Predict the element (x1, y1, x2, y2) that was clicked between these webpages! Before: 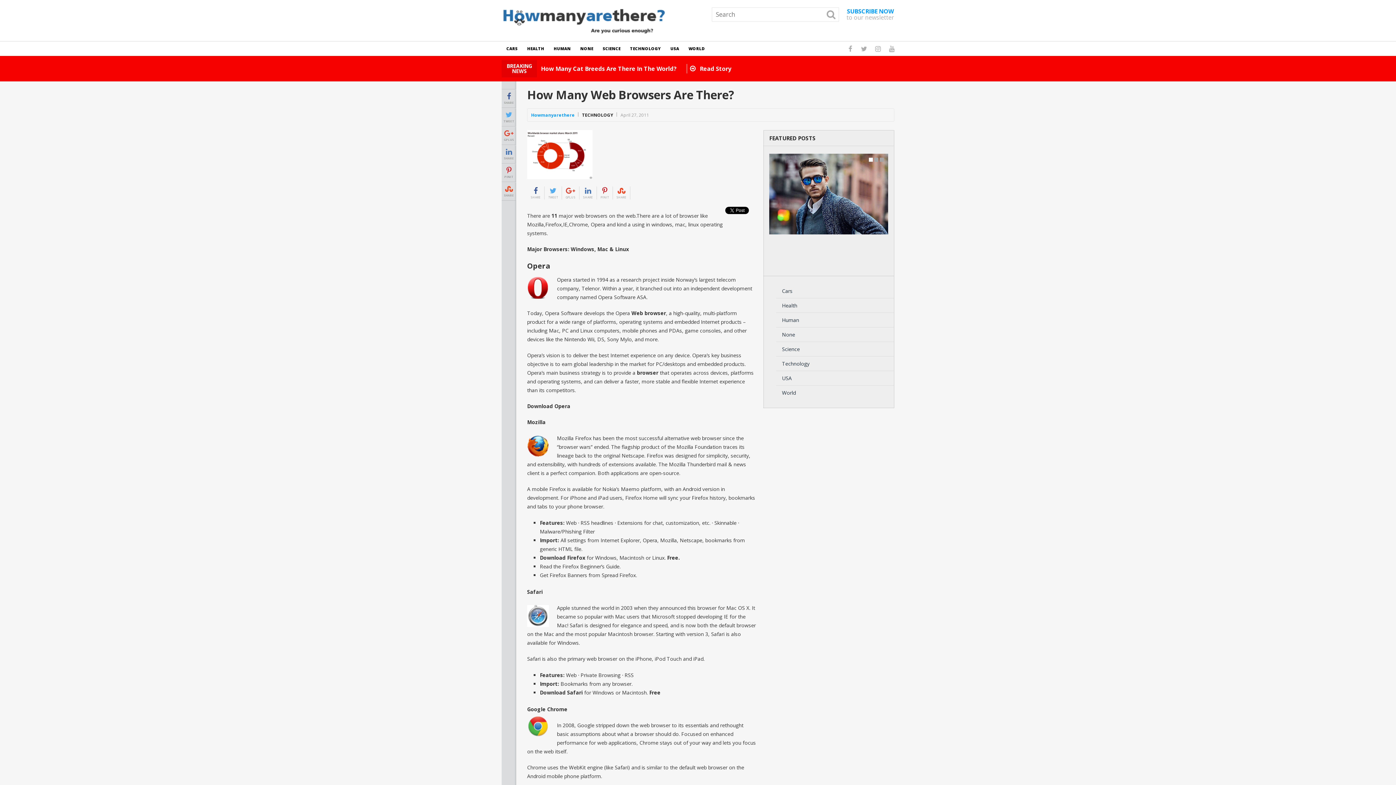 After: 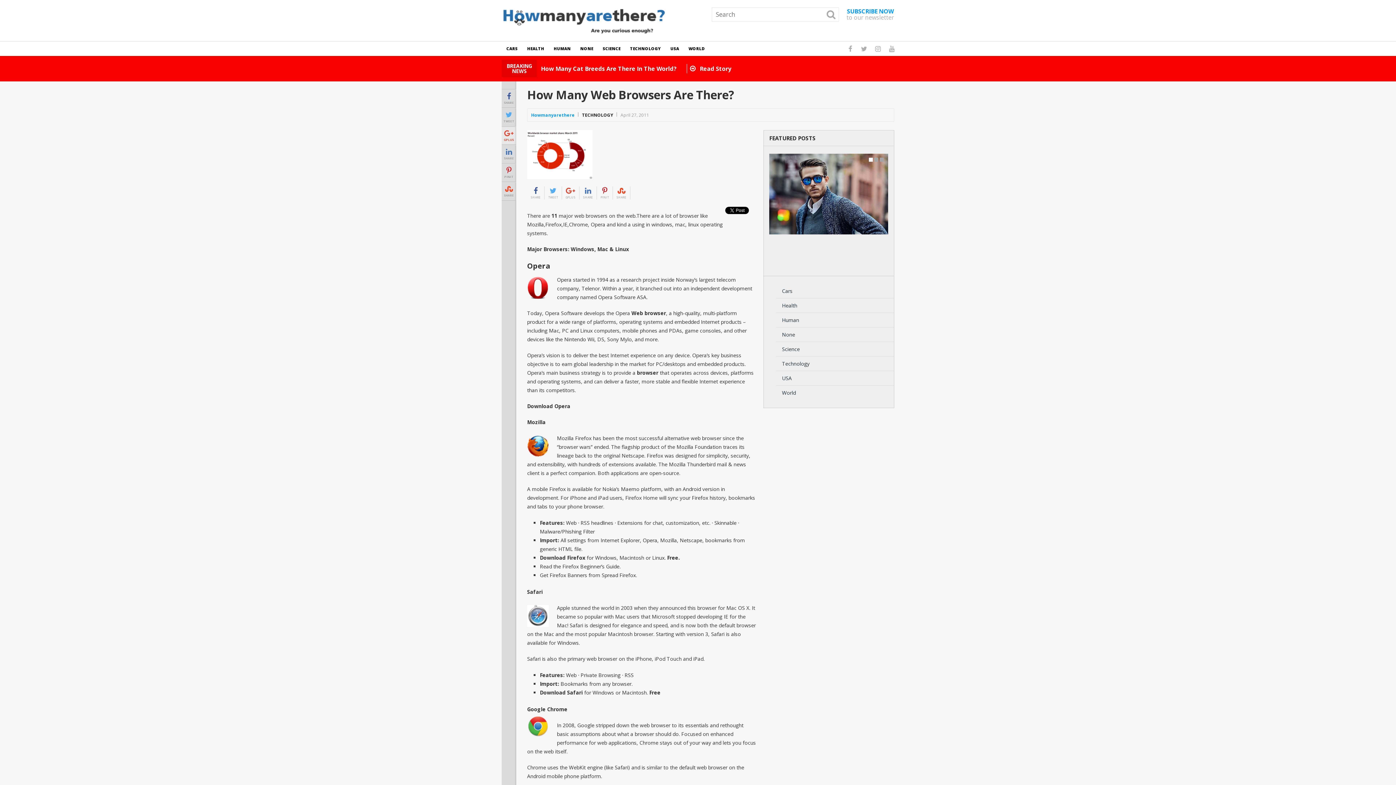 Action: bbox: (501, 128, 516, 142) label: GPLUS